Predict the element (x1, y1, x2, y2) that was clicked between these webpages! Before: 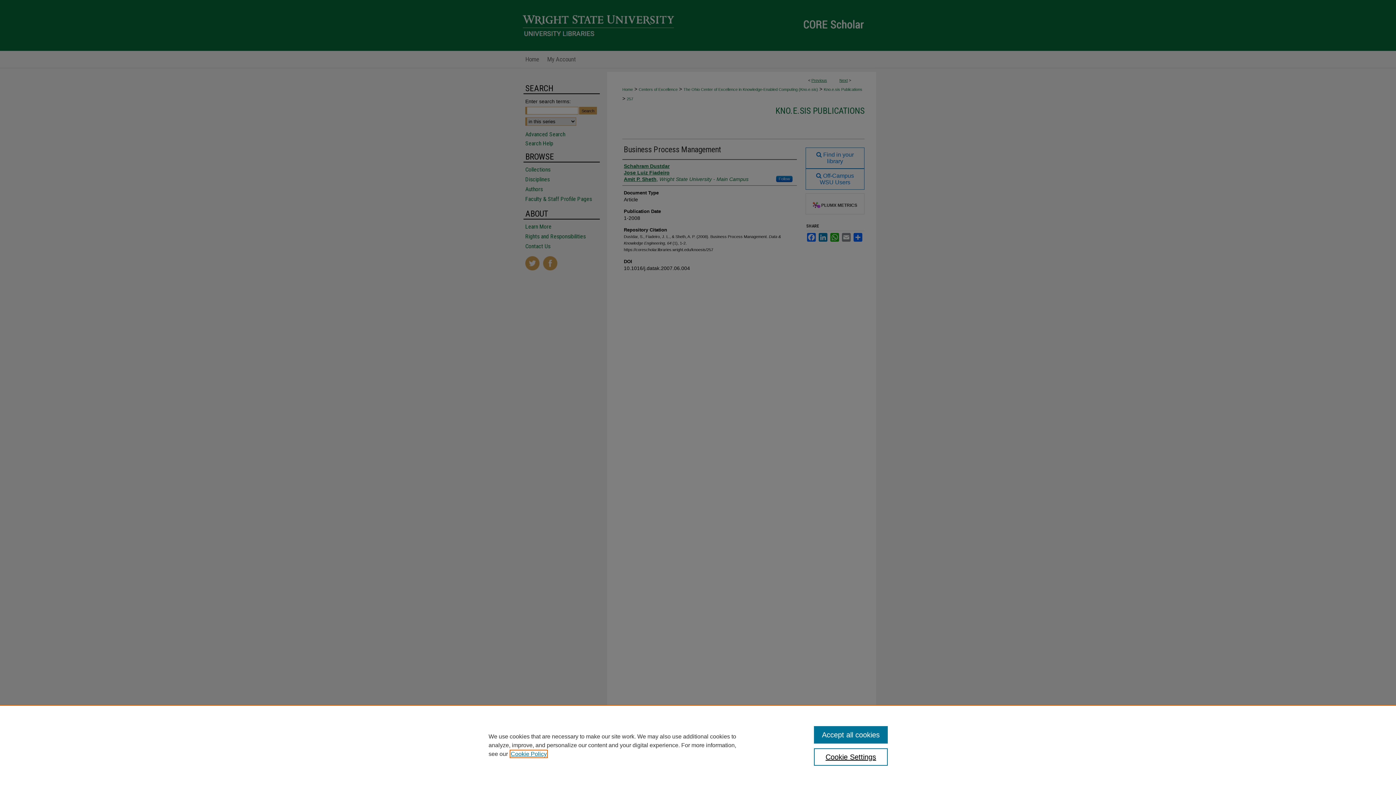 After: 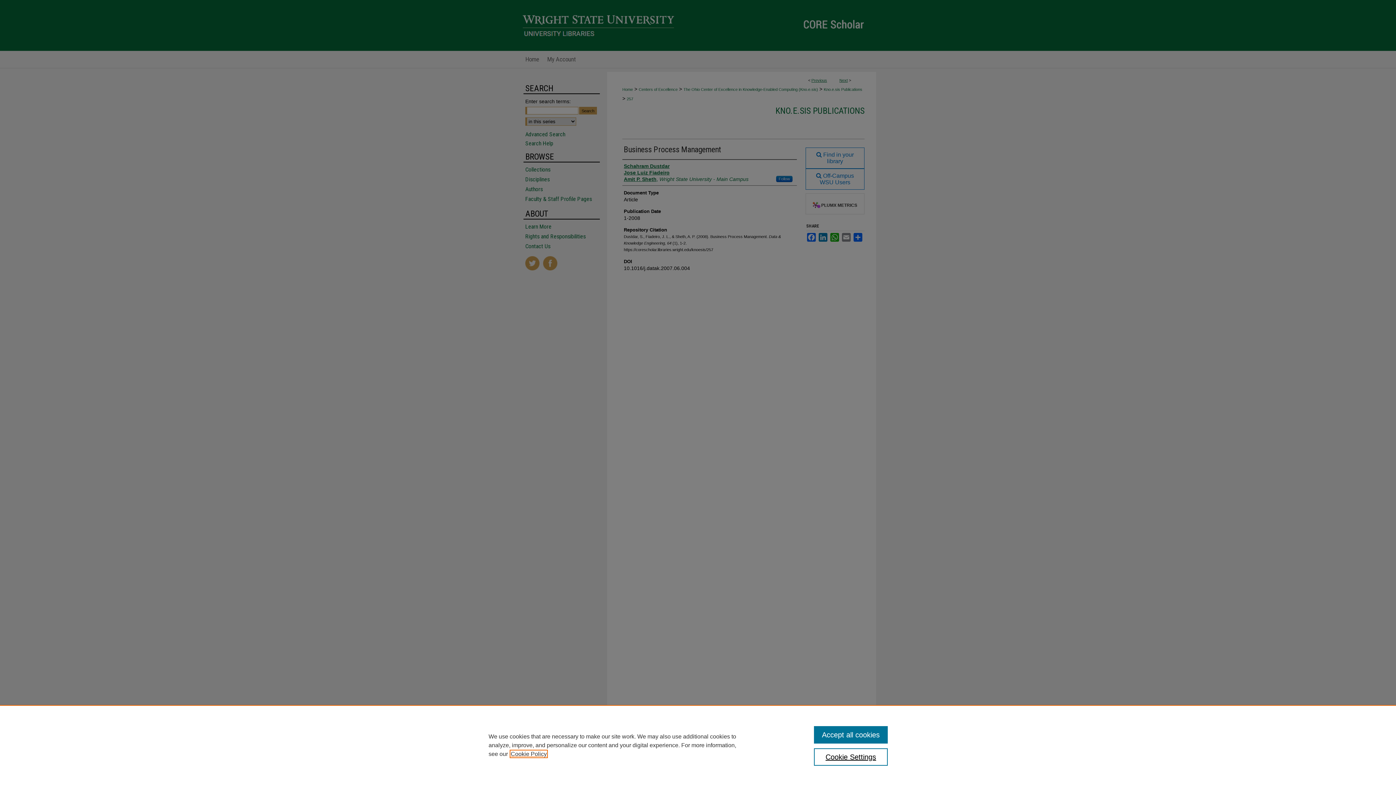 Action: bbox: (510, 751, 546, 757) label: , opens in a new tab